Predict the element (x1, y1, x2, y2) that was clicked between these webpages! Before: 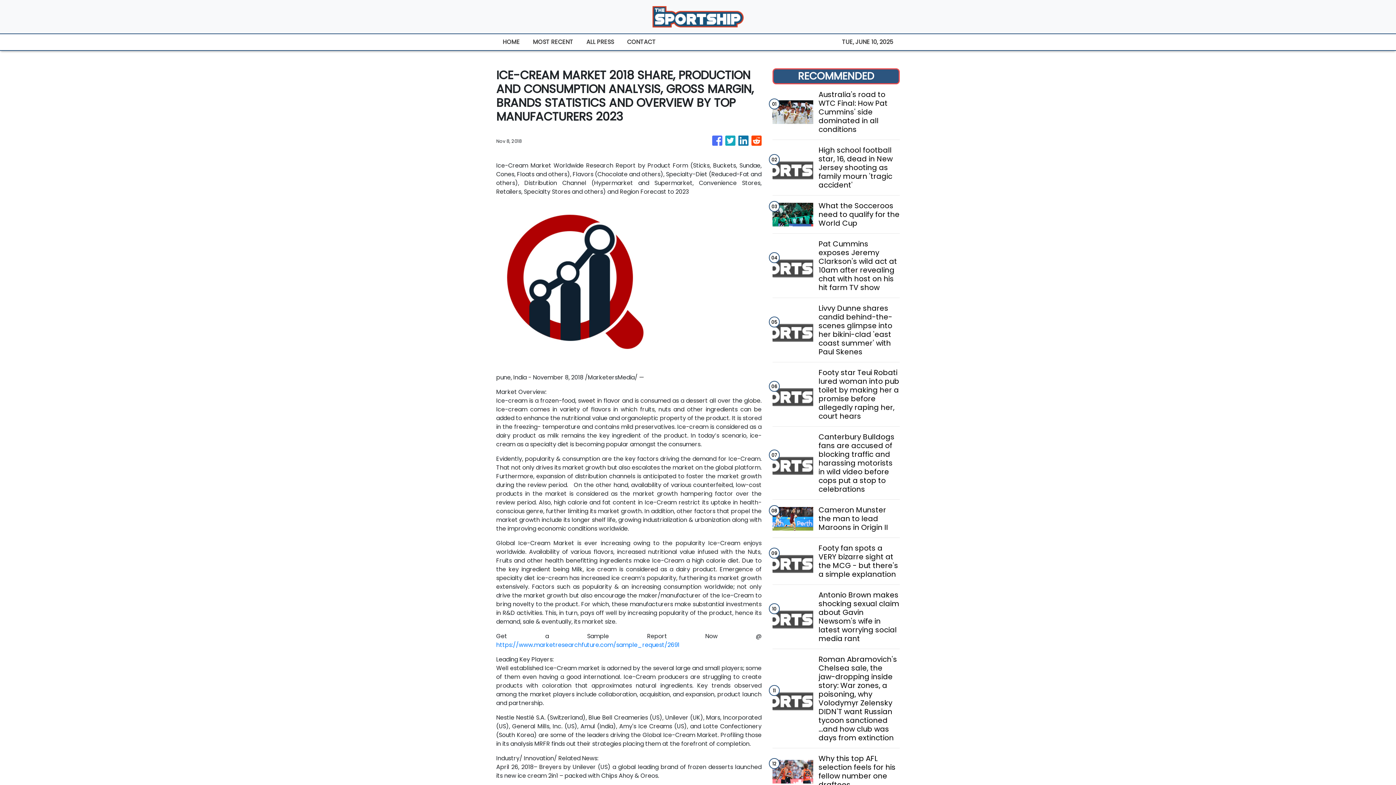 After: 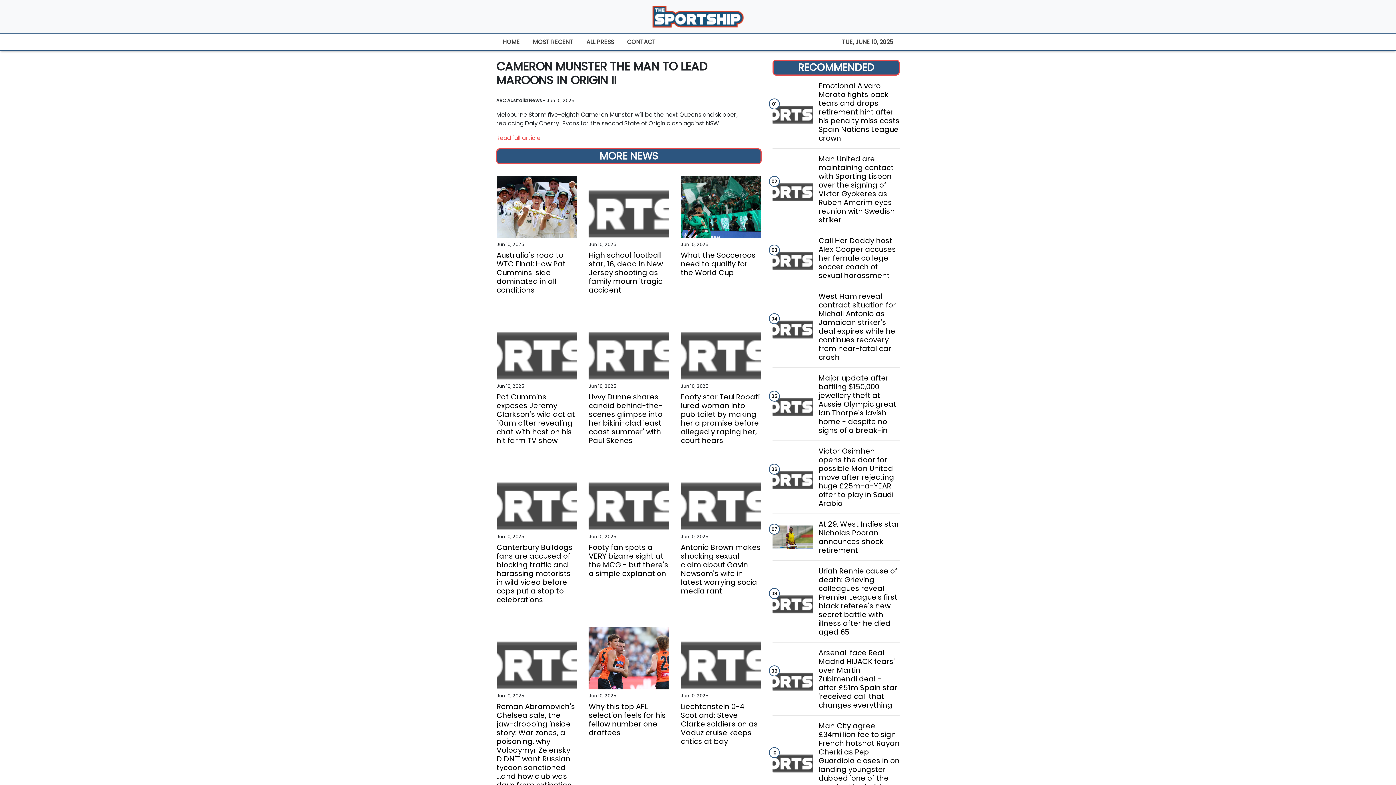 Action: label: Cameron Munster the man to lead Maroons in Origin II bbox: (818, 505, 899, 532)